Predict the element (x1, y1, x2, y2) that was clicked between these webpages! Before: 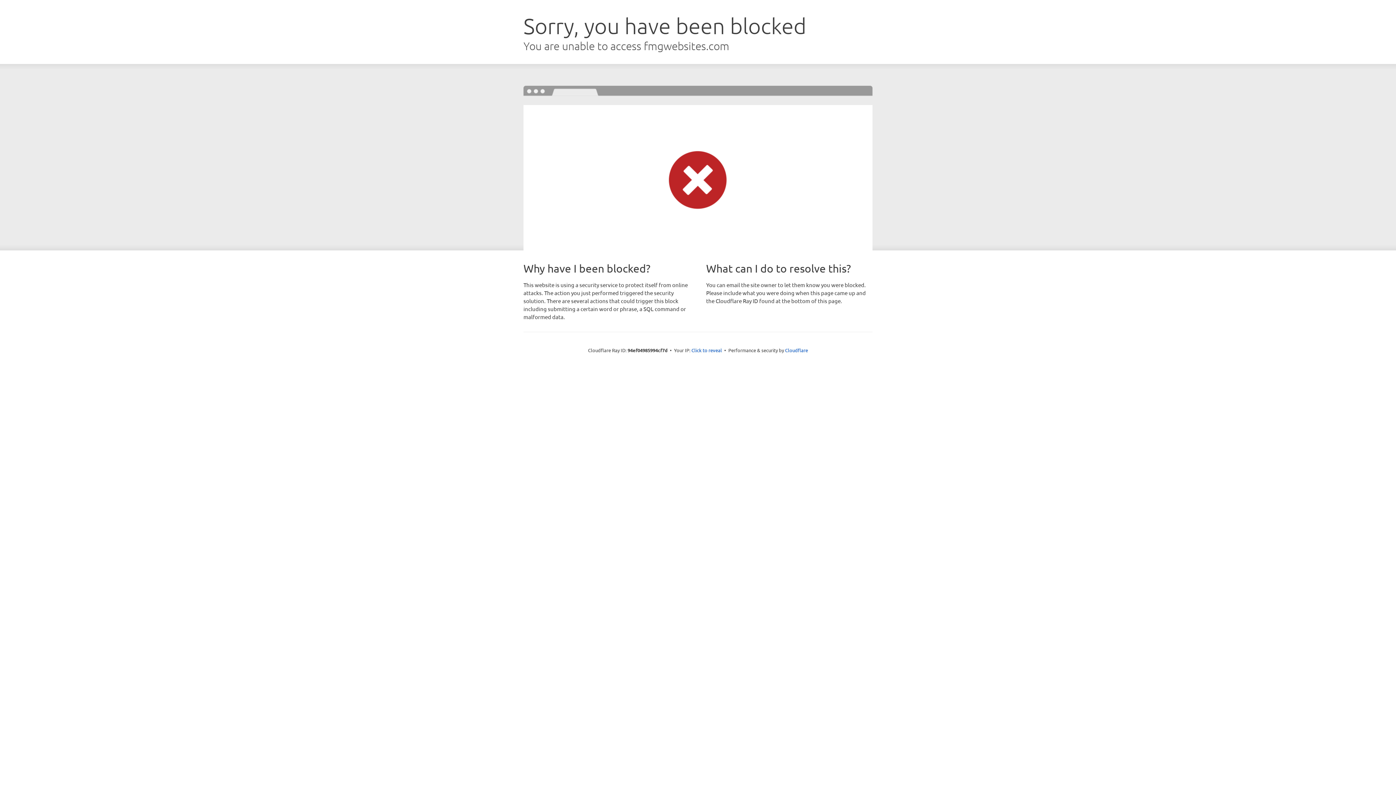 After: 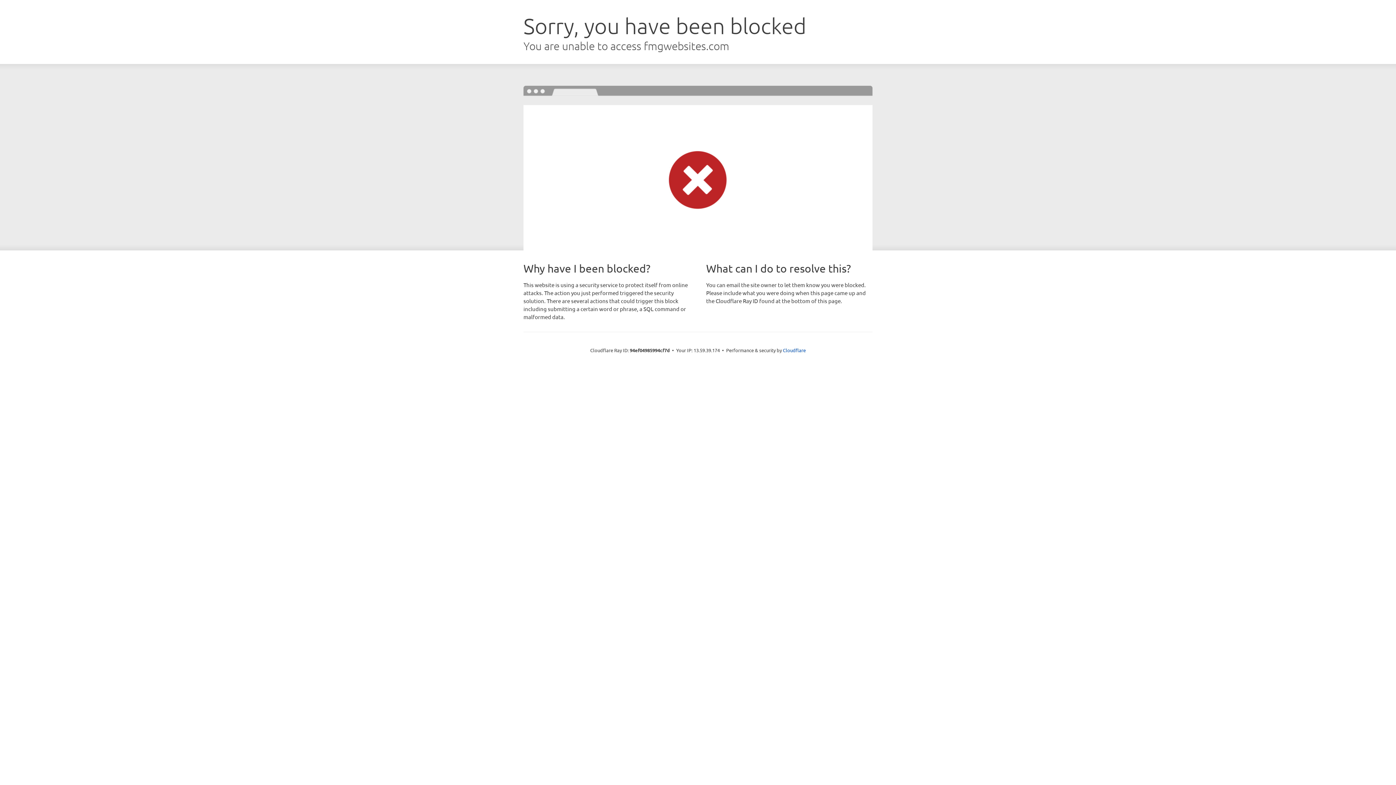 Action: label: Click to reveal bbox: (691, 346, 722, 353)